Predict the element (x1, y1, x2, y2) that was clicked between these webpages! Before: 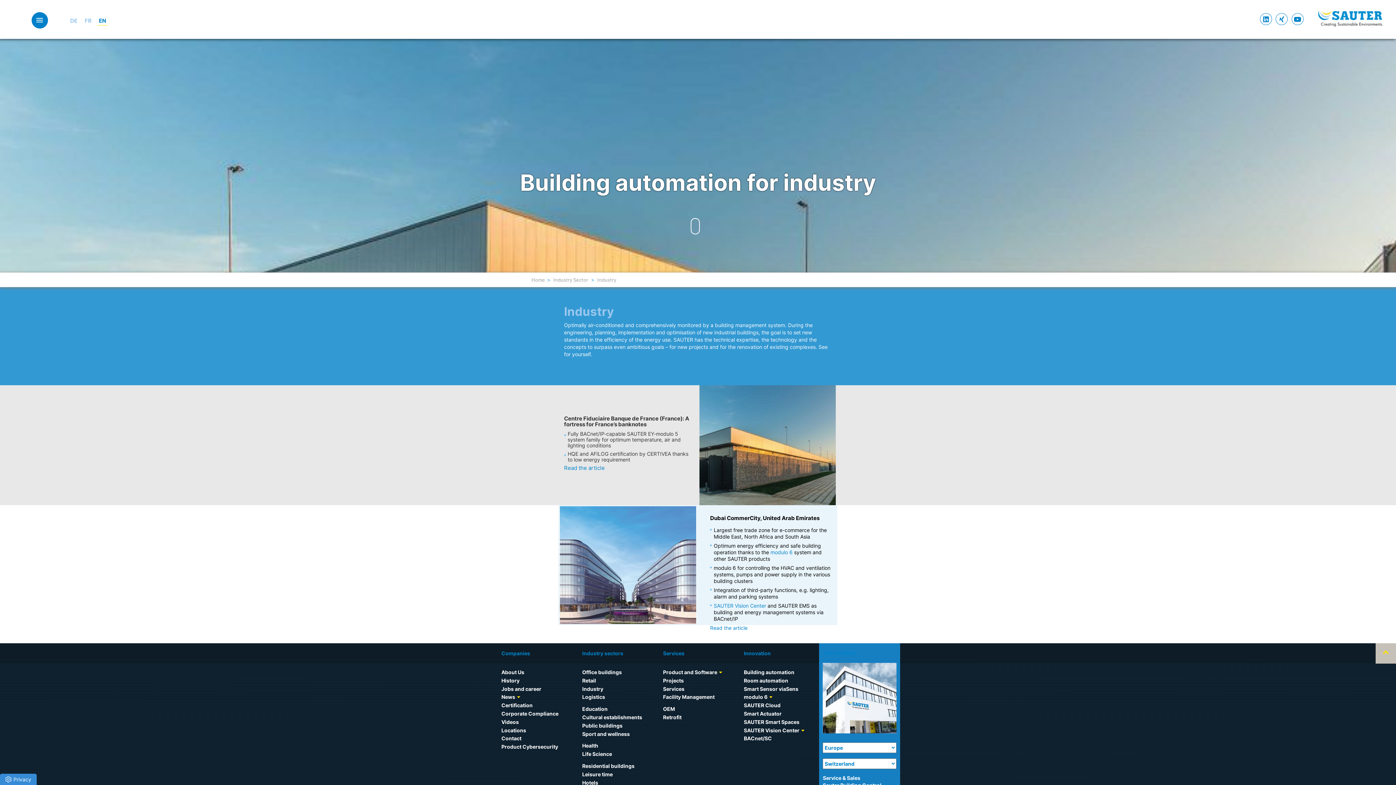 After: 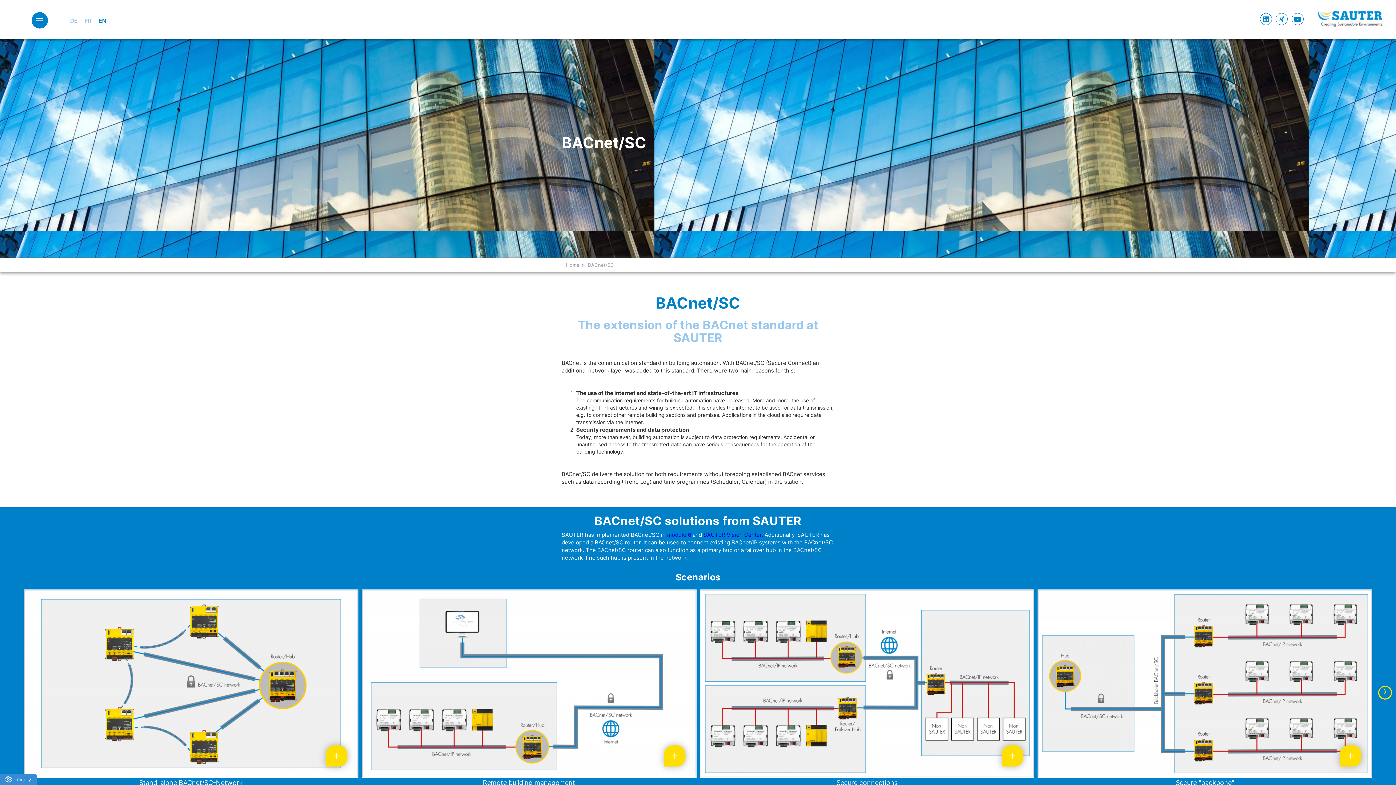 Action: label: BACnet/SC bbox: (744, 735, 772, 741)